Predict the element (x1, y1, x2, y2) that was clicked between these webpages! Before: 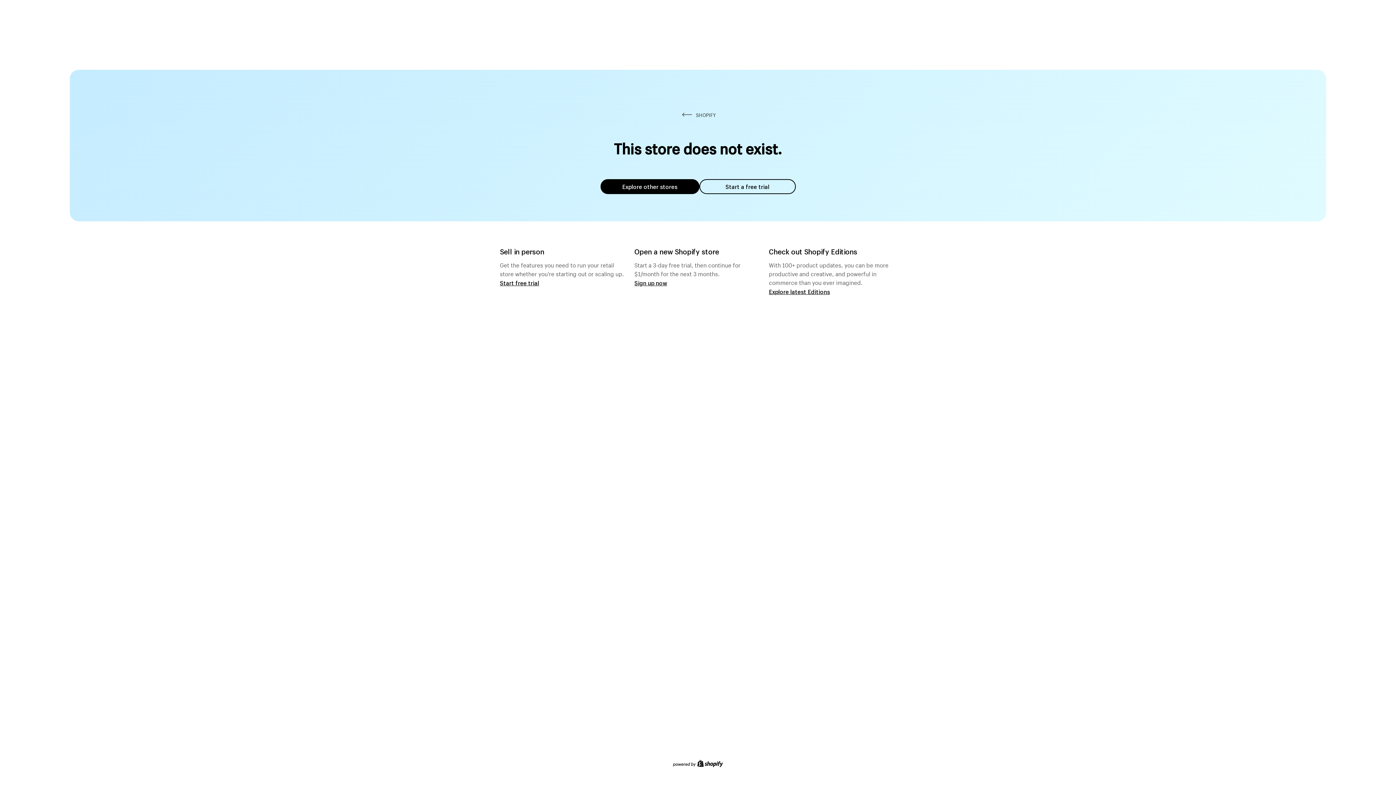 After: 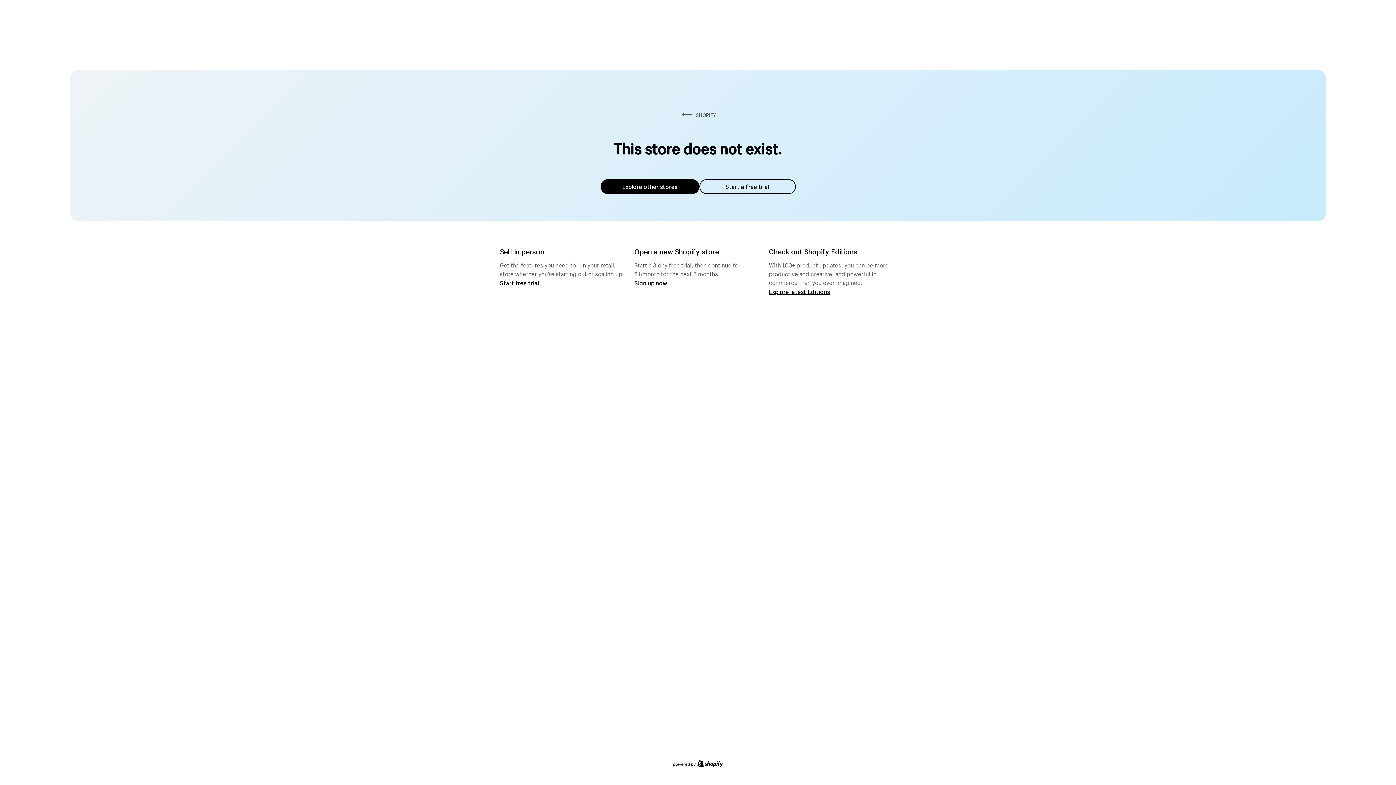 Action: bbox: (600, 179, 699, 194) label: Explore other stores